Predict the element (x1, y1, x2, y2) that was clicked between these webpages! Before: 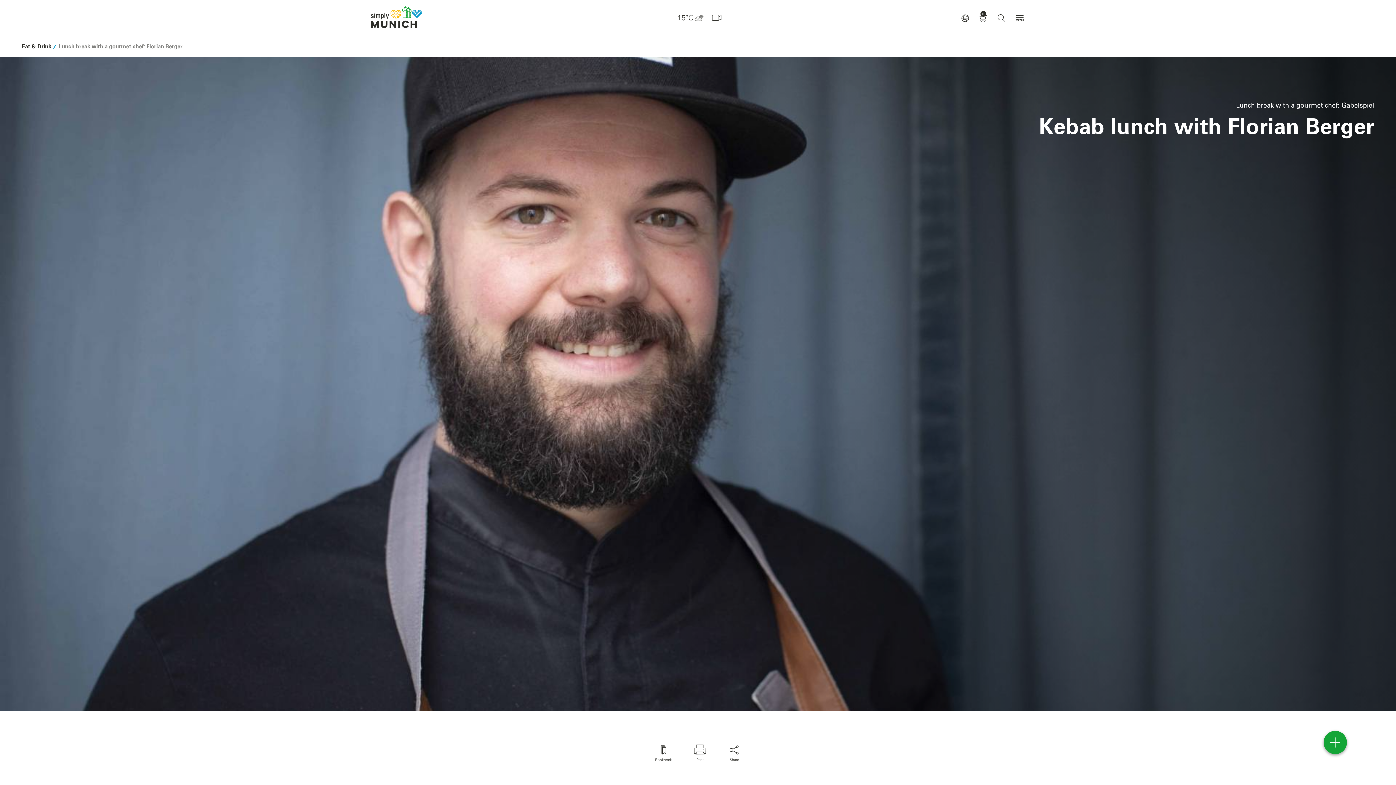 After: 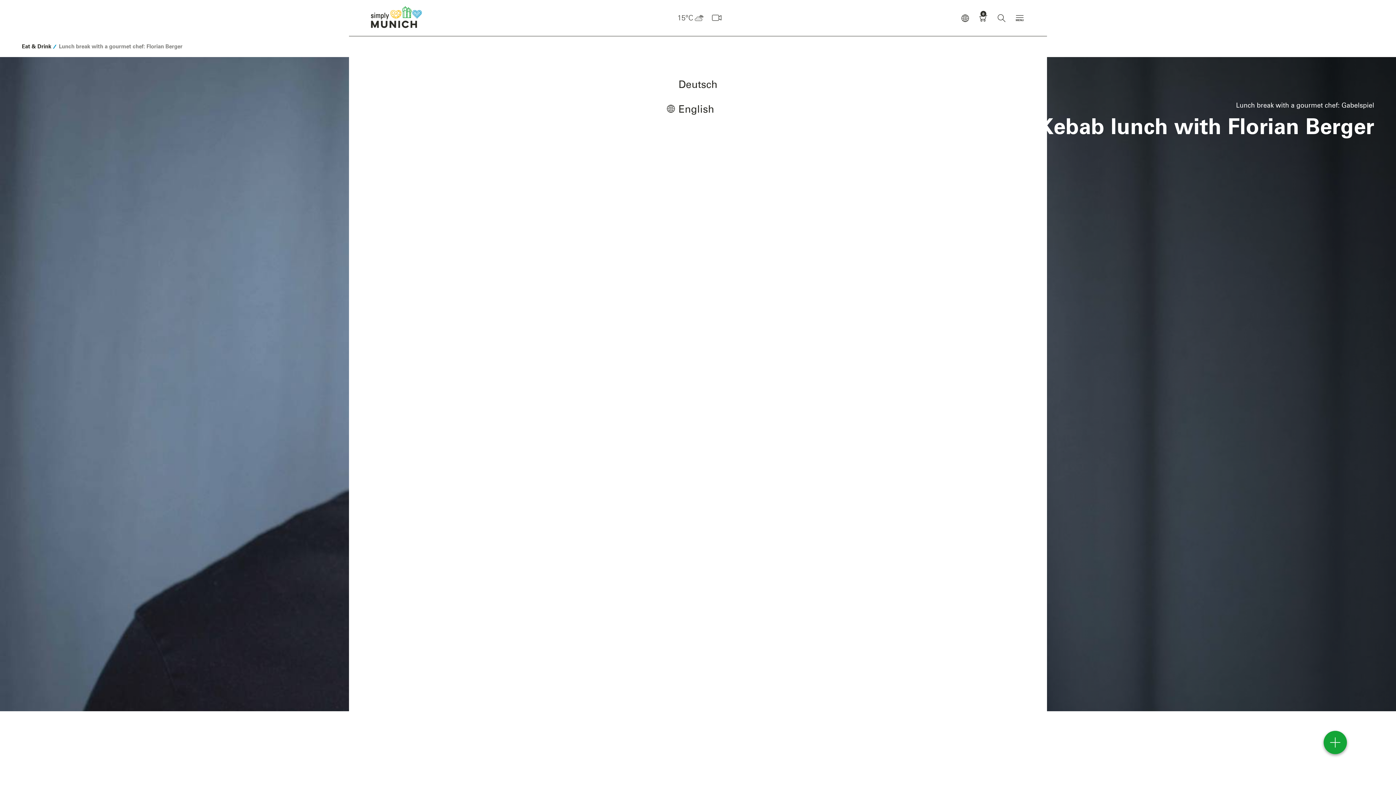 Action: label: Sprache bbox: (960, 9, 970, 27)